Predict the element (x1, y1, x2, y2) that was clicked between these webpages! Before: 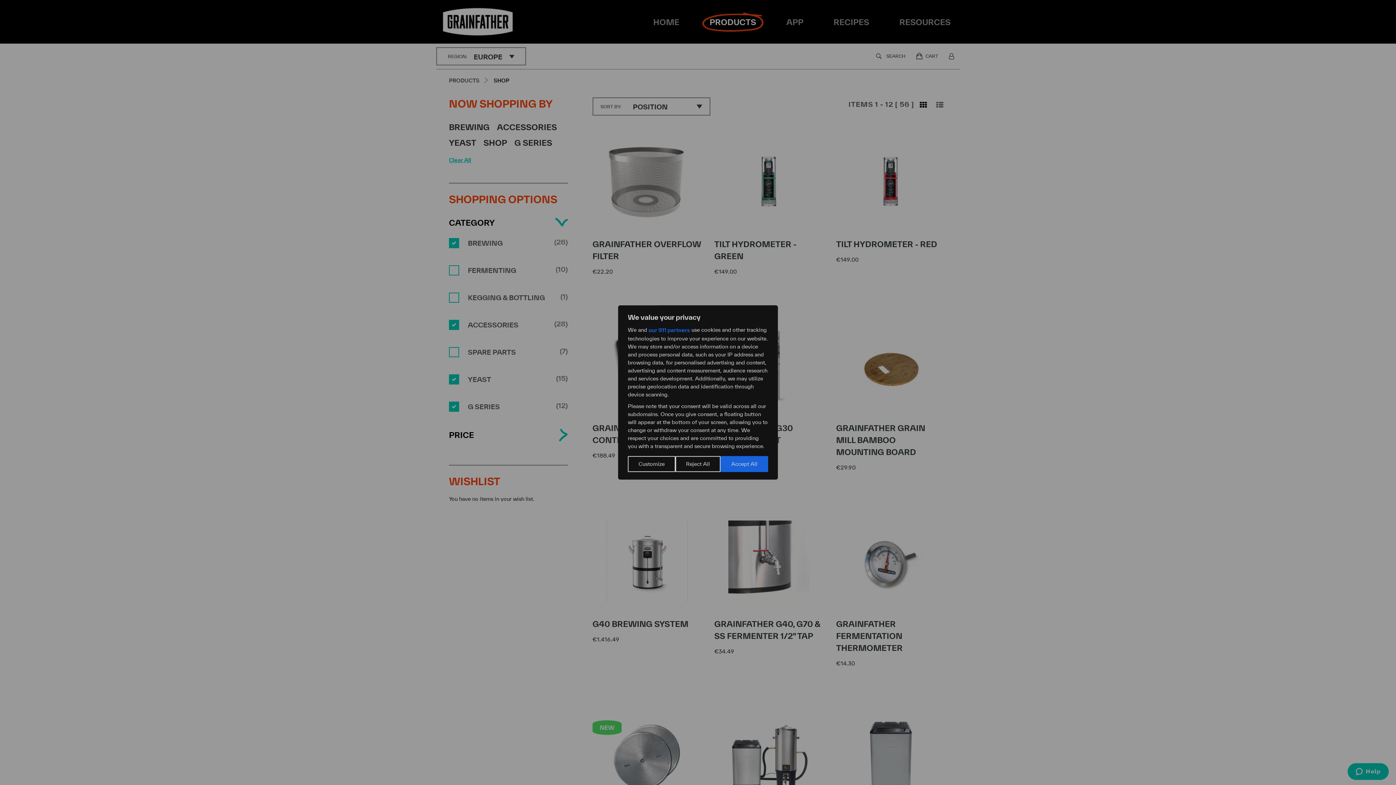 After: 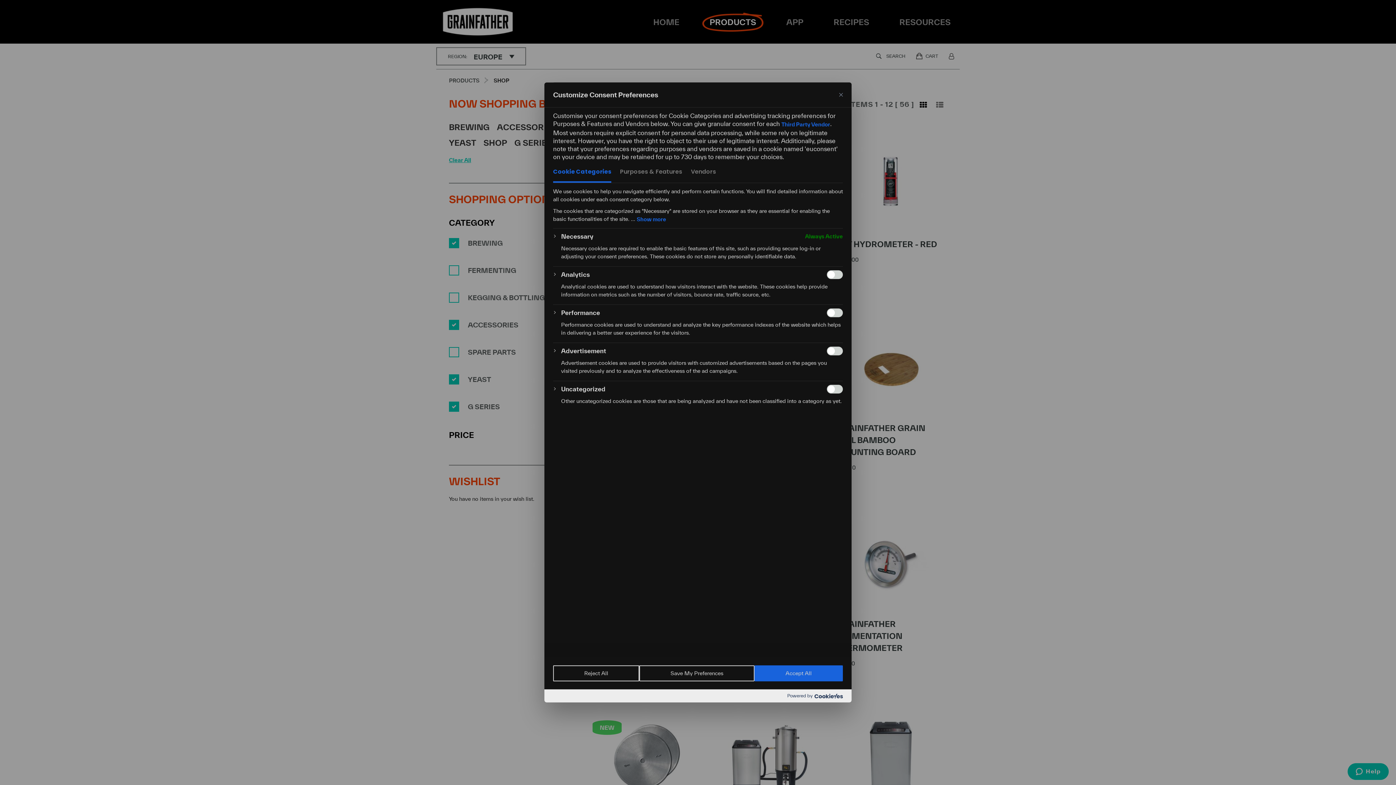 Action: label: Customize bbox: (628, 456, 675, 472)